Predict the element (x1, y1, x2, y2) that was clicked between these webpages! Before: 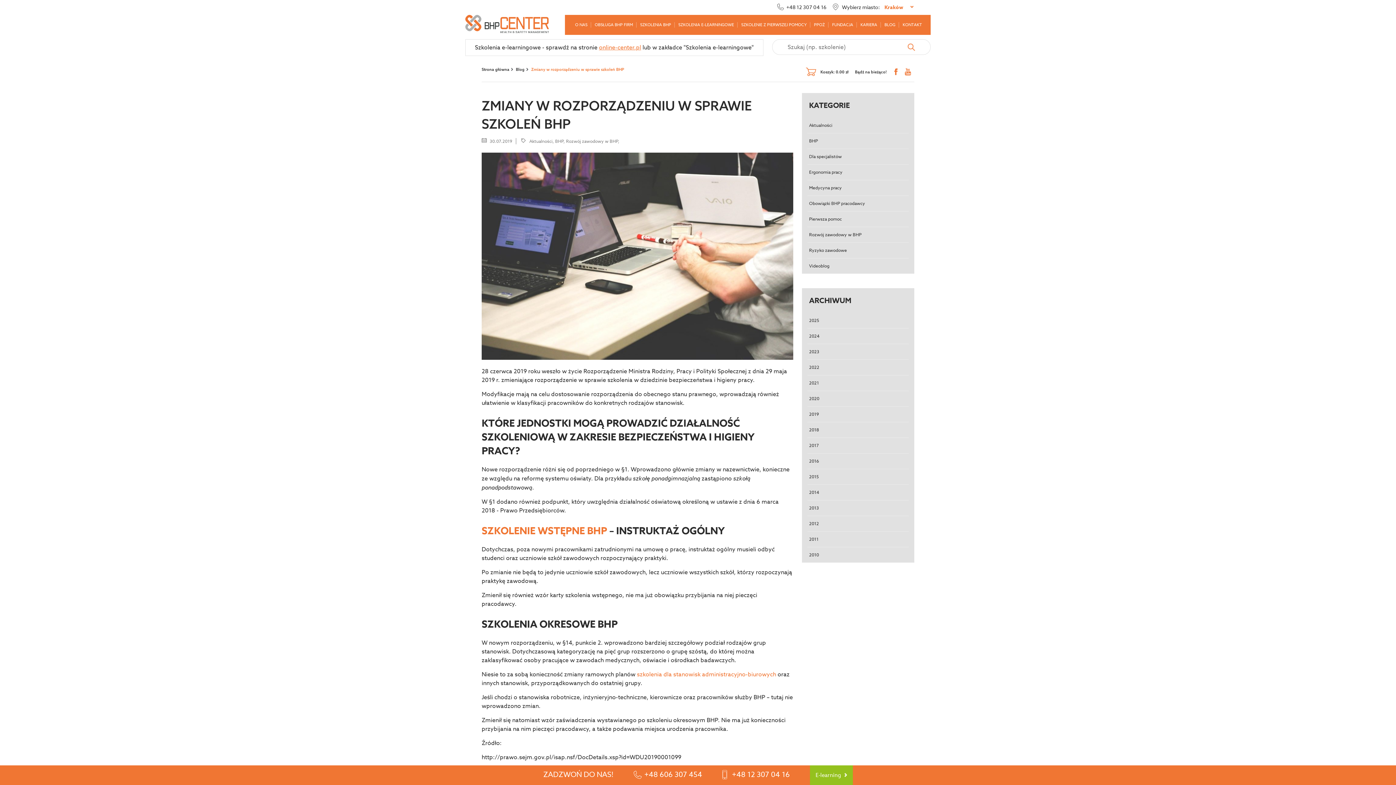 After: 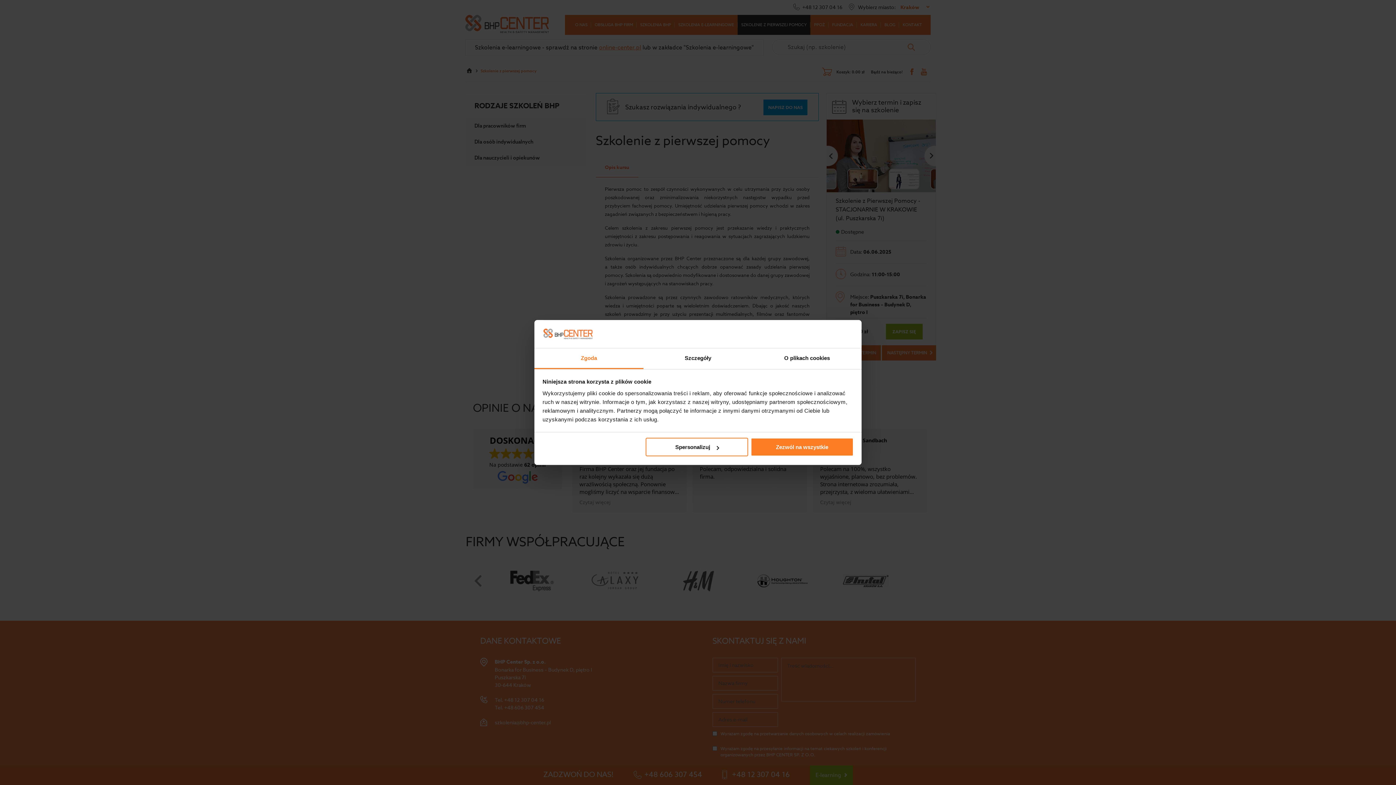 Action: bbox: (737, 14, 810, 34) label: SZKOLENIE Z PIERWSZEJ POMOCY